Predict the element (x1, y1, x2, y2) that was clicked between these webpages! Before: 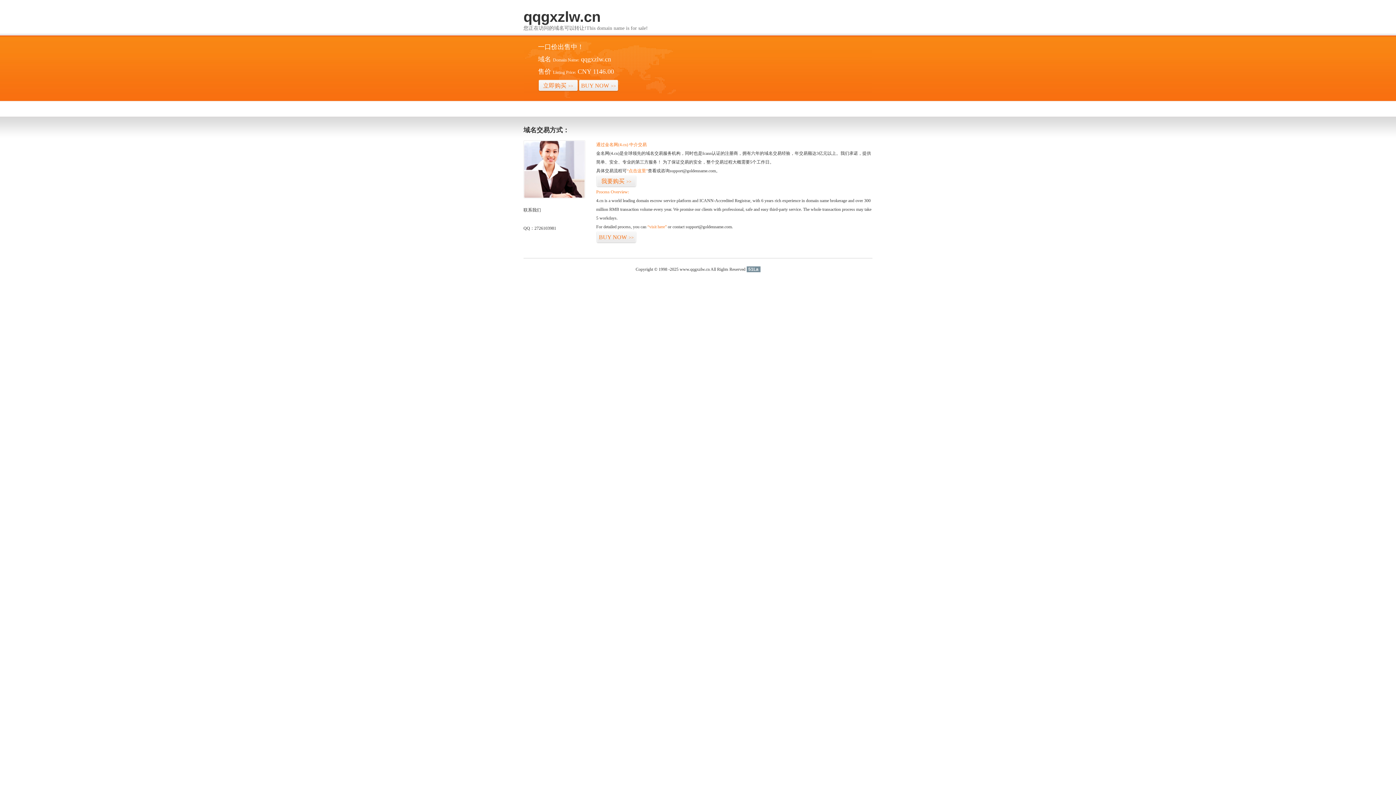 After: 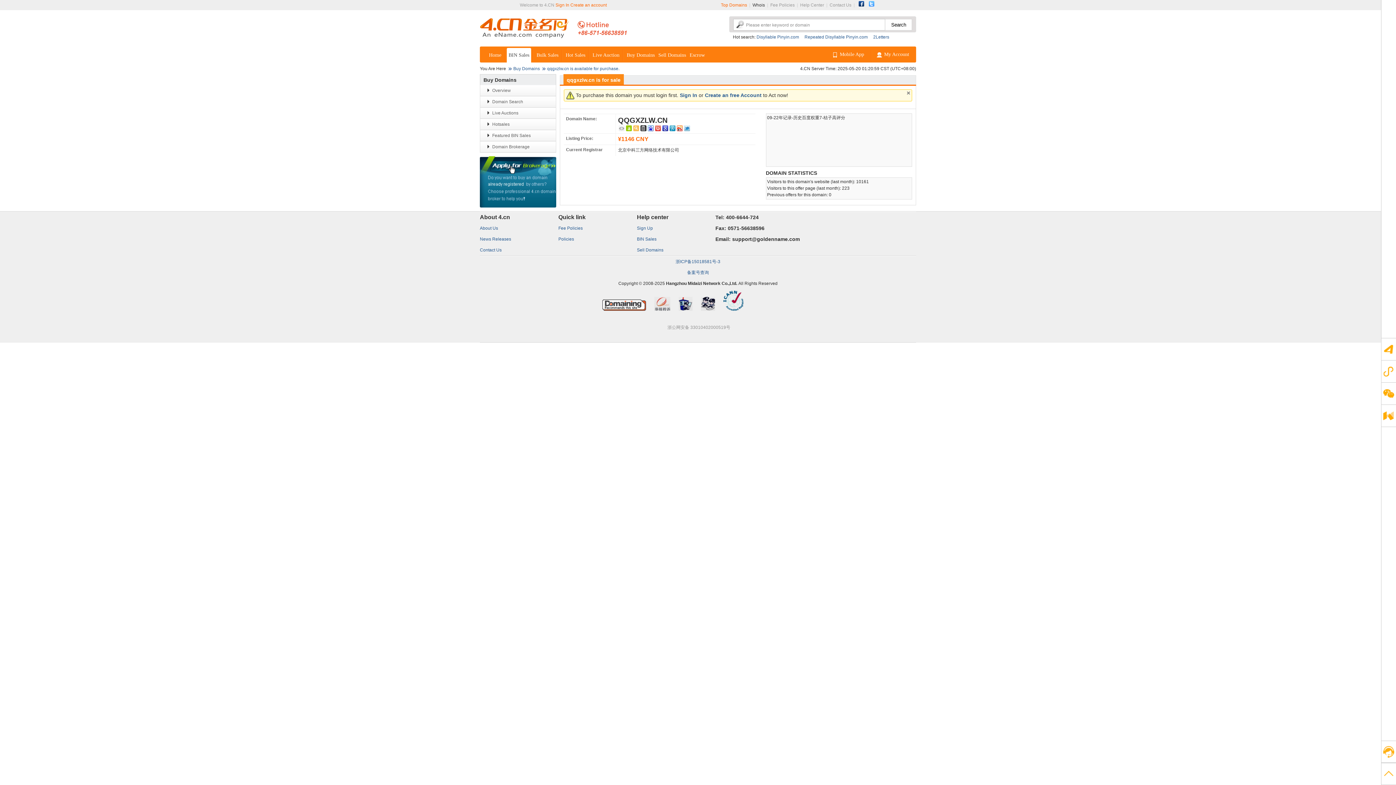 Action: label: “visit here” bbox: (647, 224, 666, 229)